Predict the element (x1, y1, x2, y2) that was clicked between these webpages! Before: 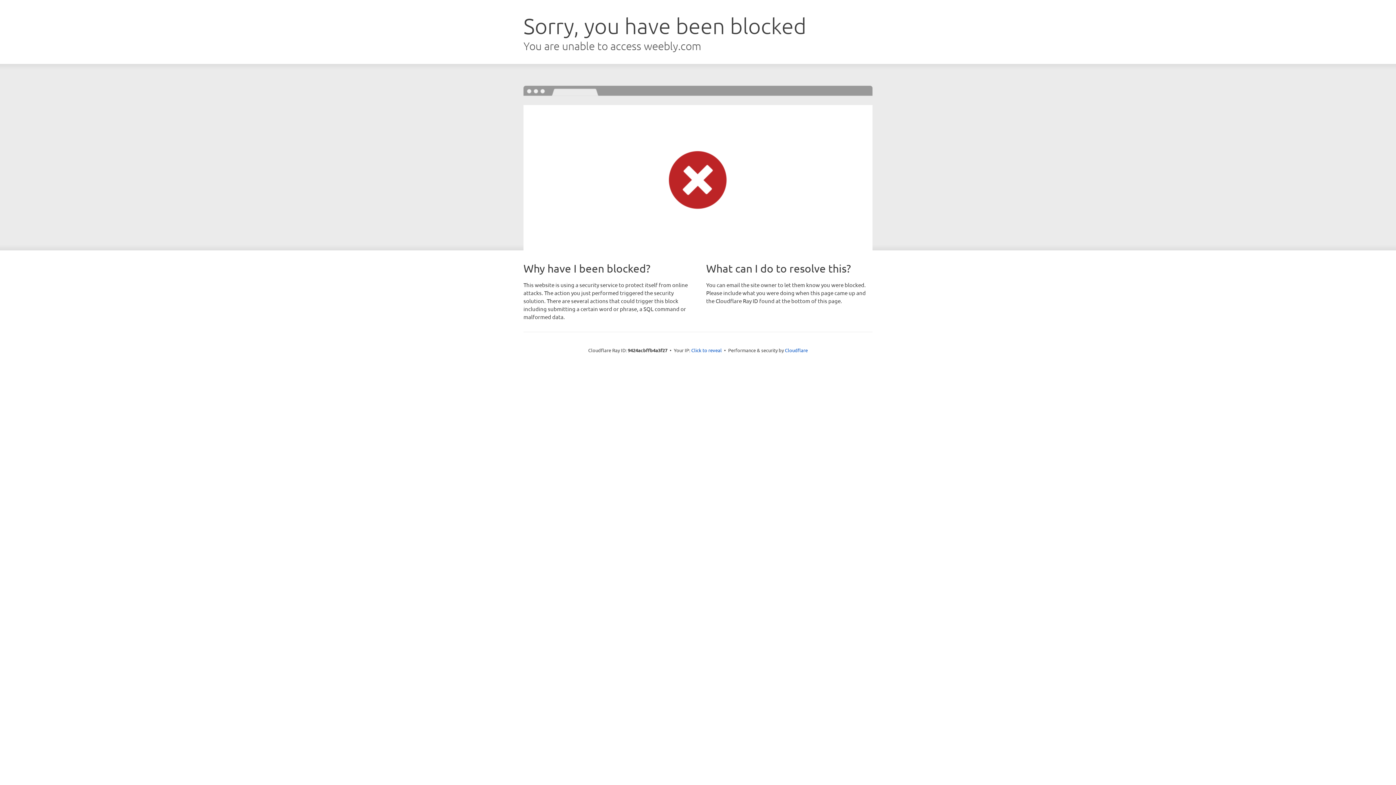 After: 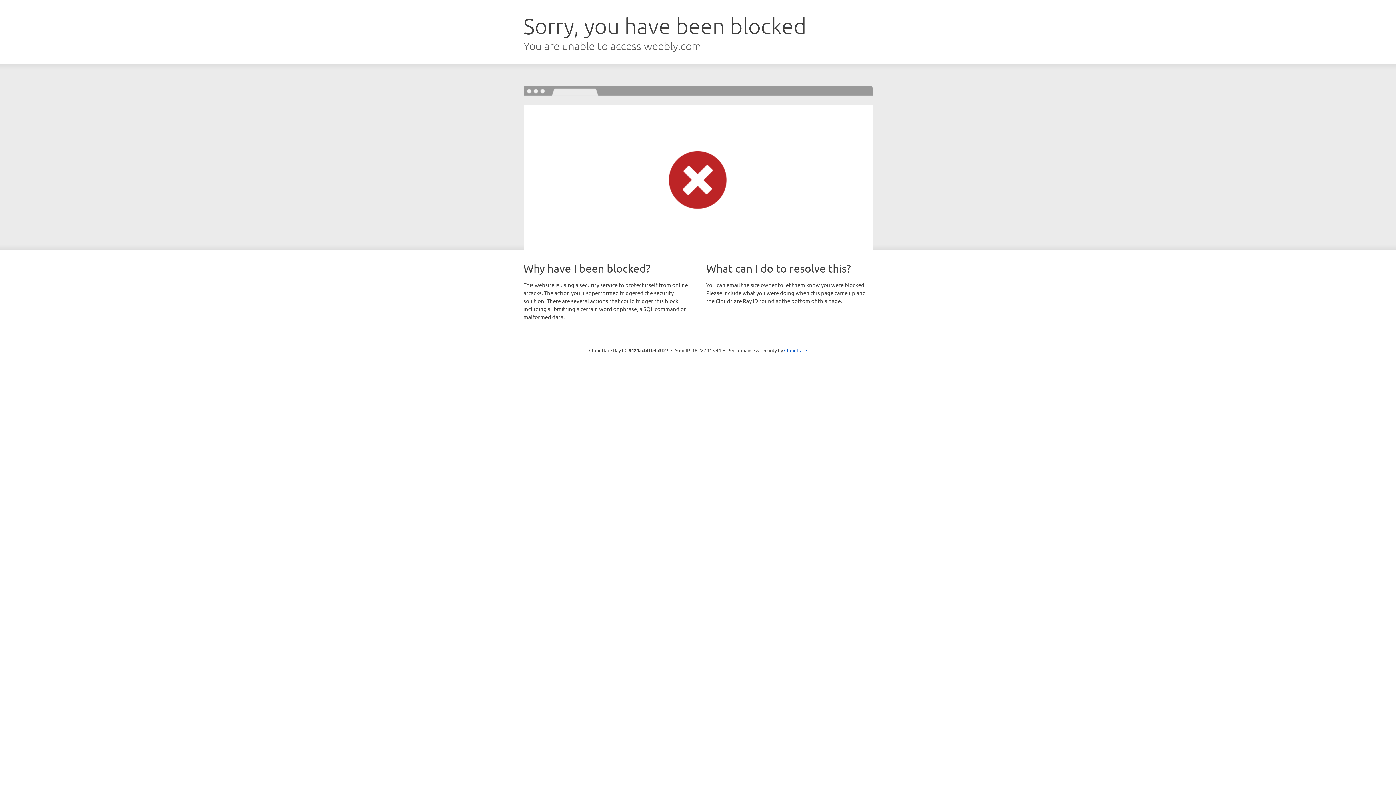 Action: bbox: (691, 346, 722, 353) label: Click to reveal